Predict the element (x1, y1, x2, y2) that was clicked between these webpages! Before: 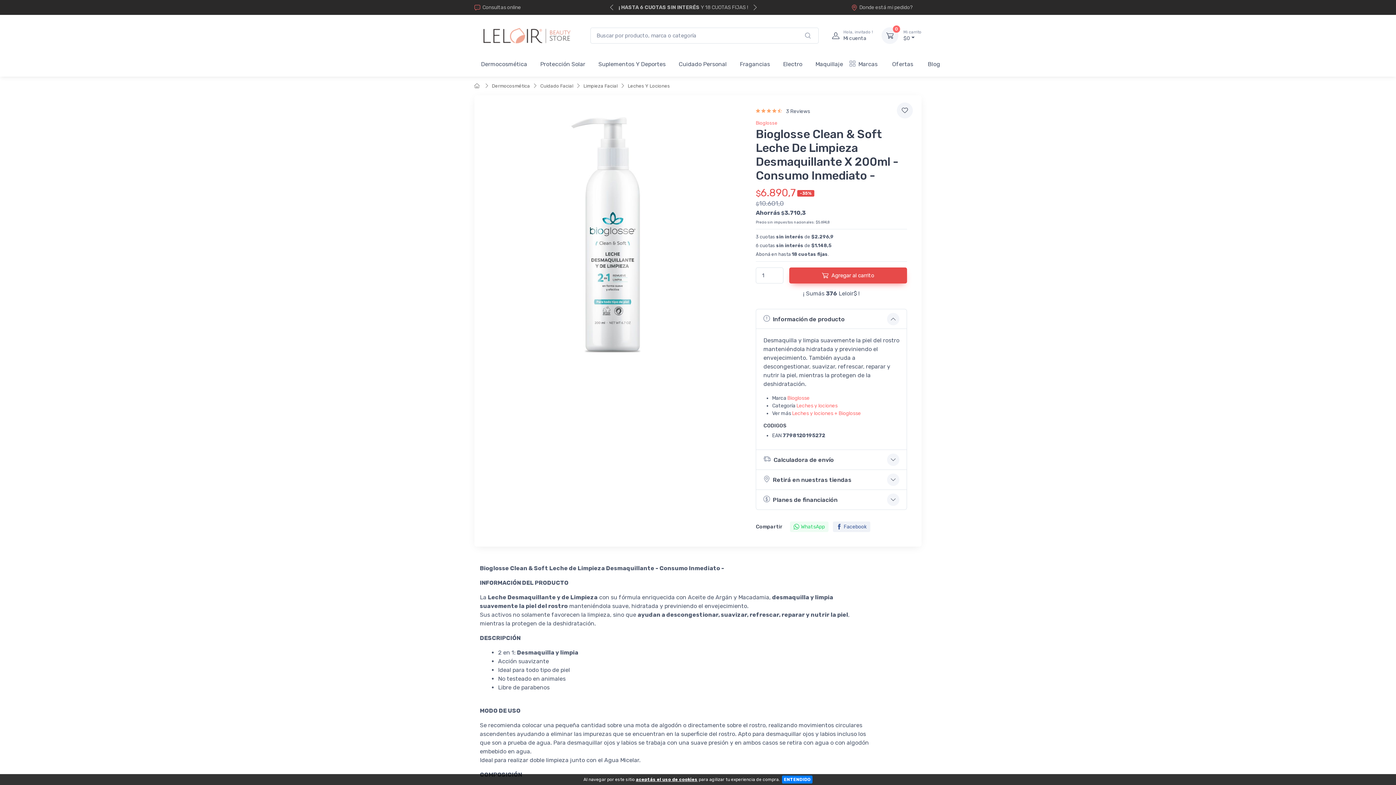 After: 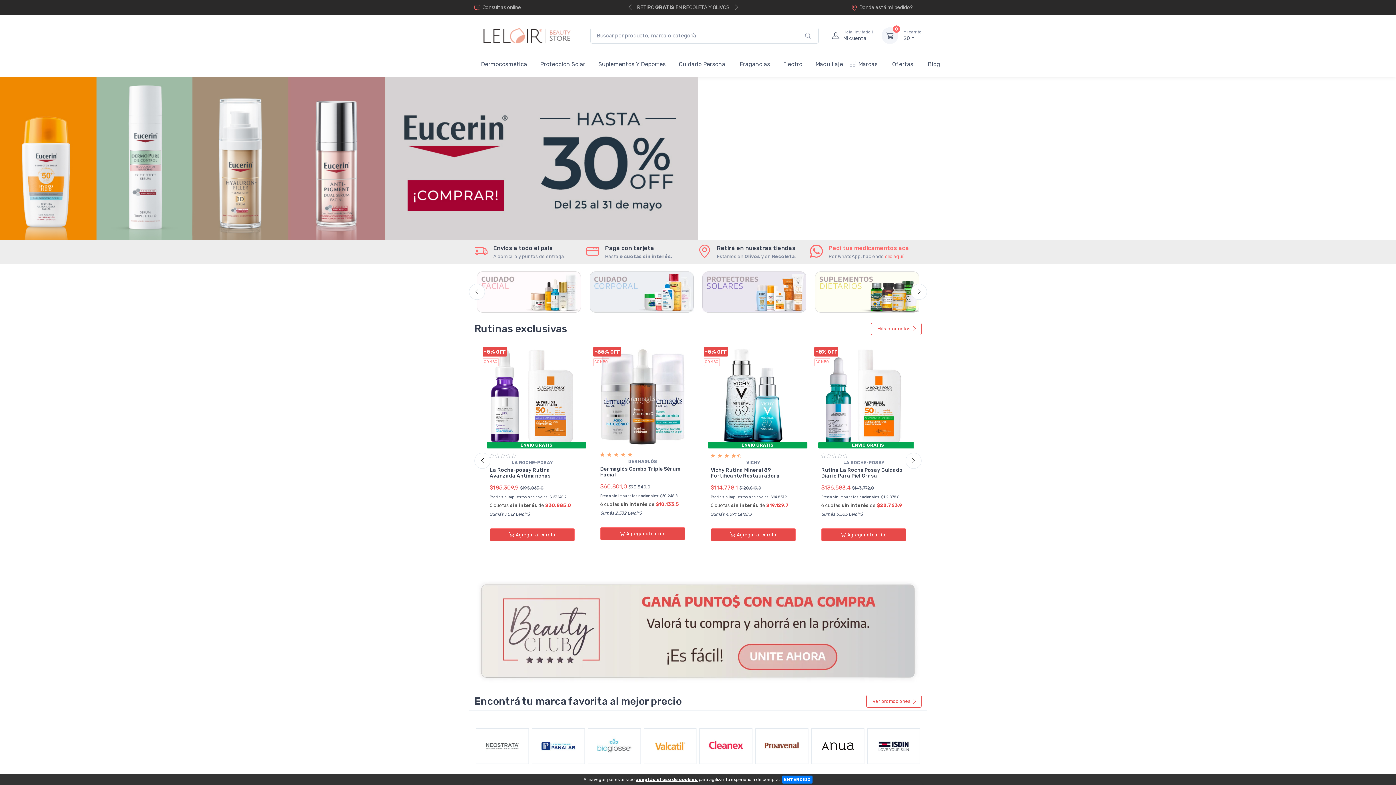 Action: bbox: (474, 19, 576, 52)